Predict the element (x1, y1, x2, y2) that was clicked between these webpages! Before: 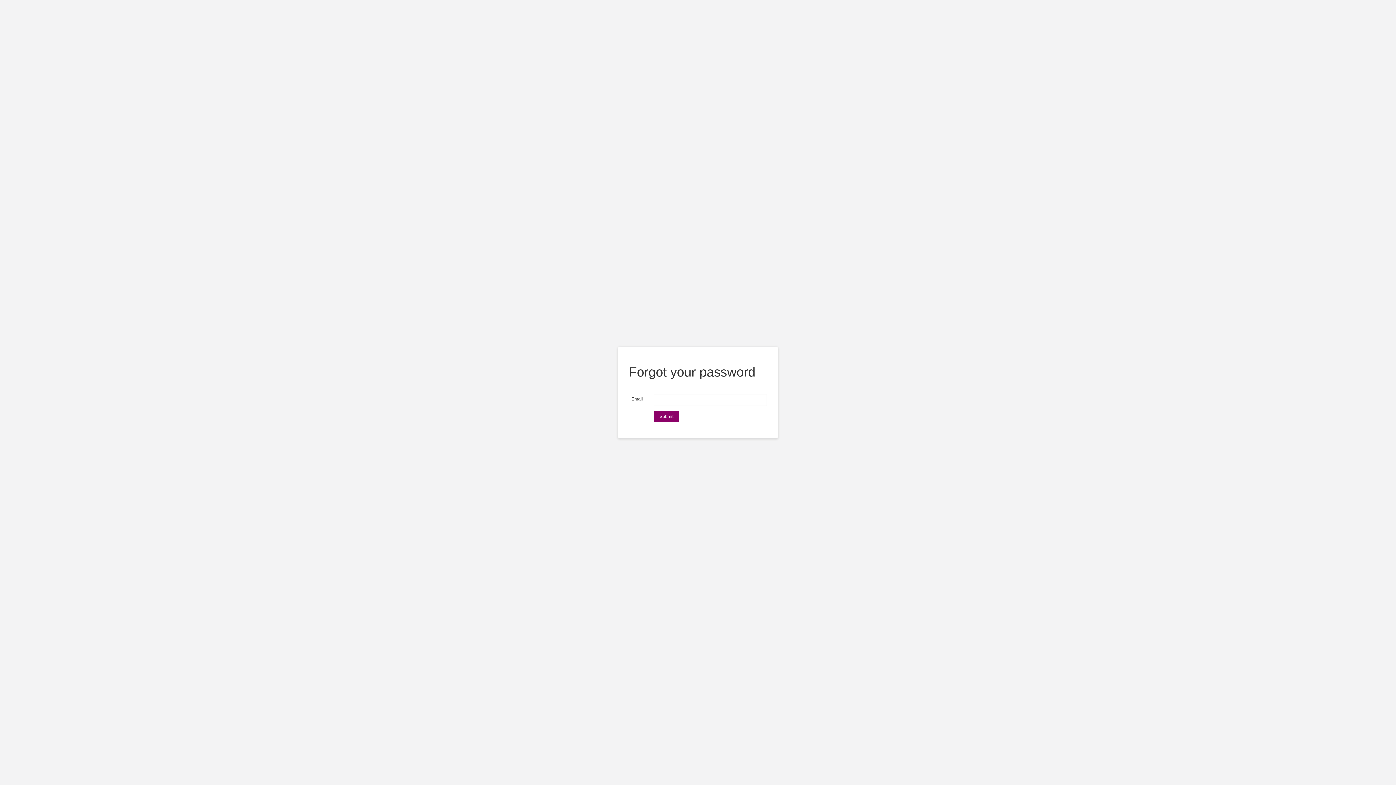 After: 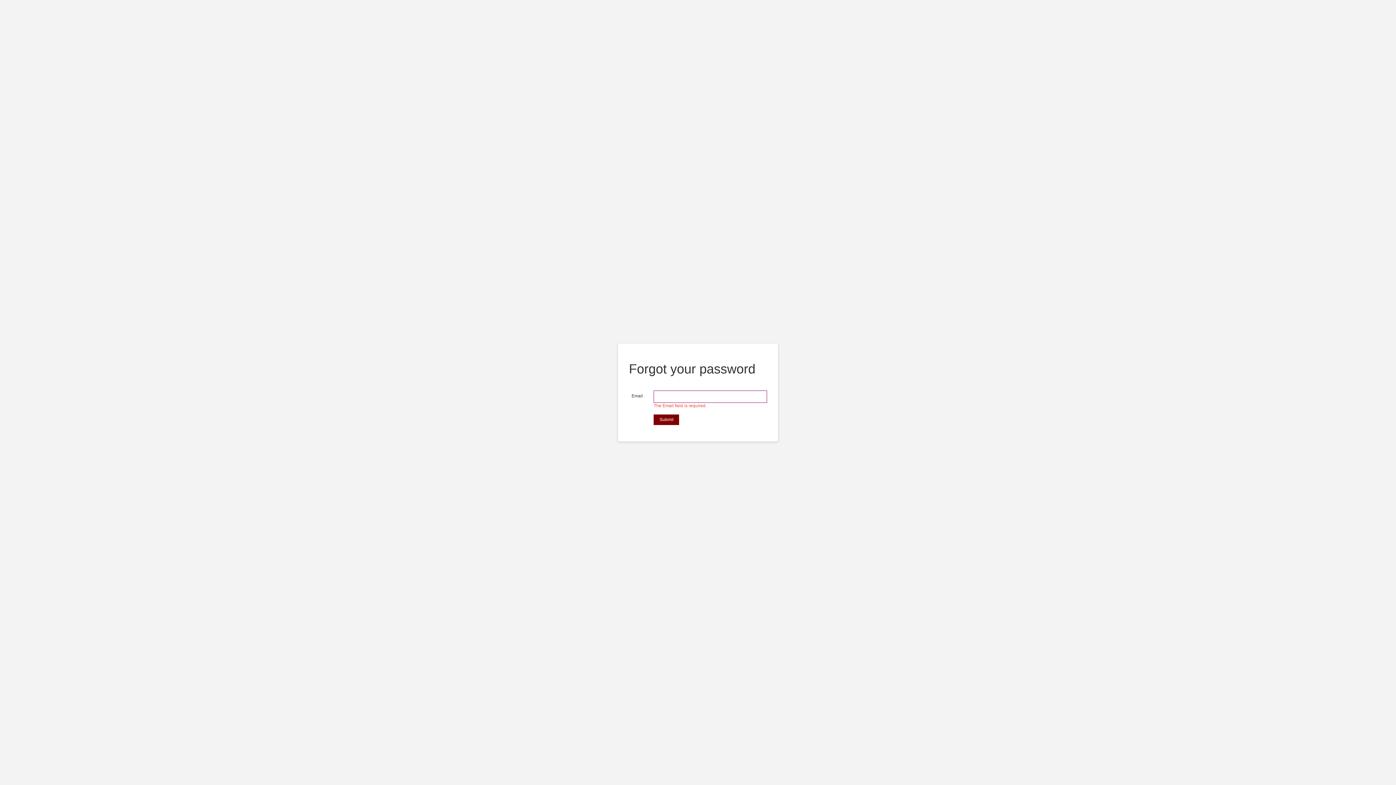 Action: bbox: (653, 411, 679, 422) label: Submit